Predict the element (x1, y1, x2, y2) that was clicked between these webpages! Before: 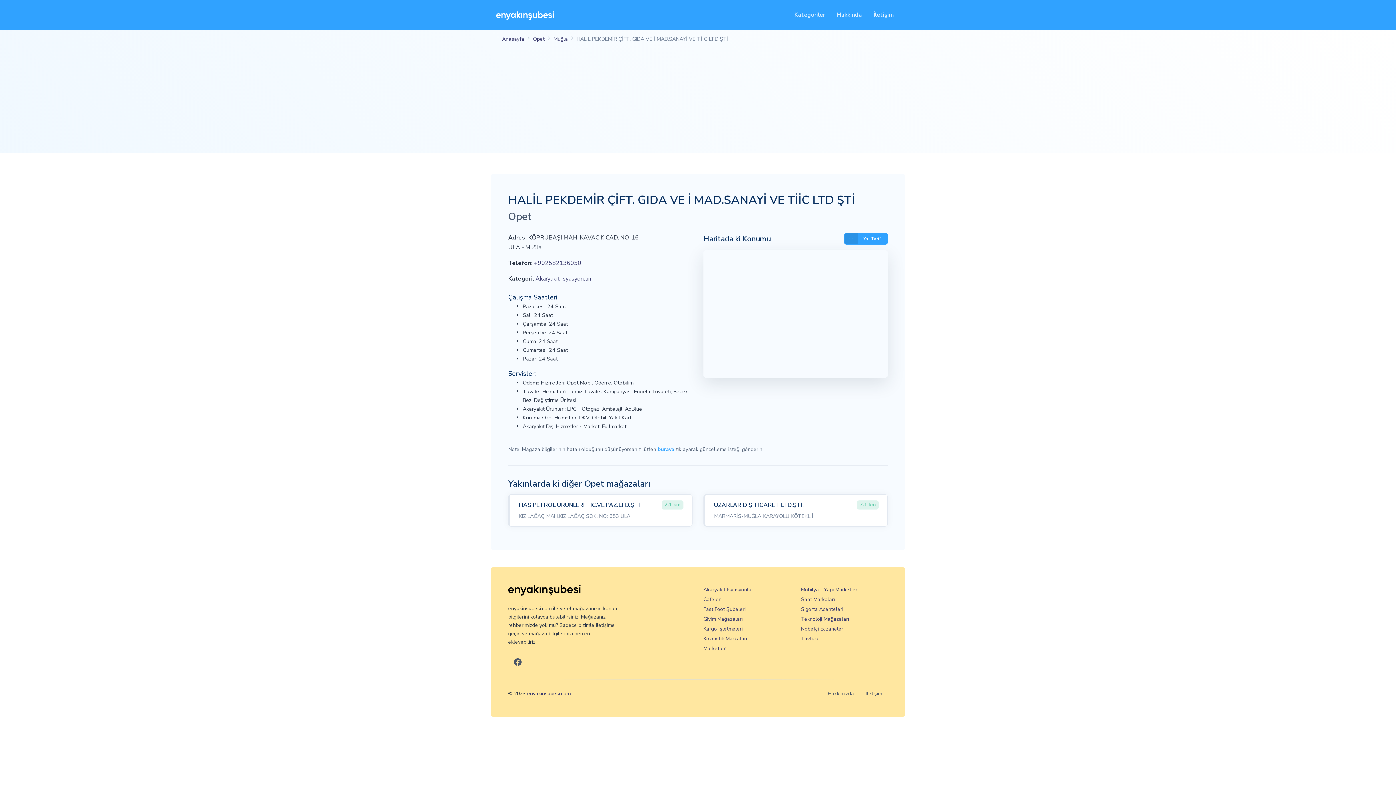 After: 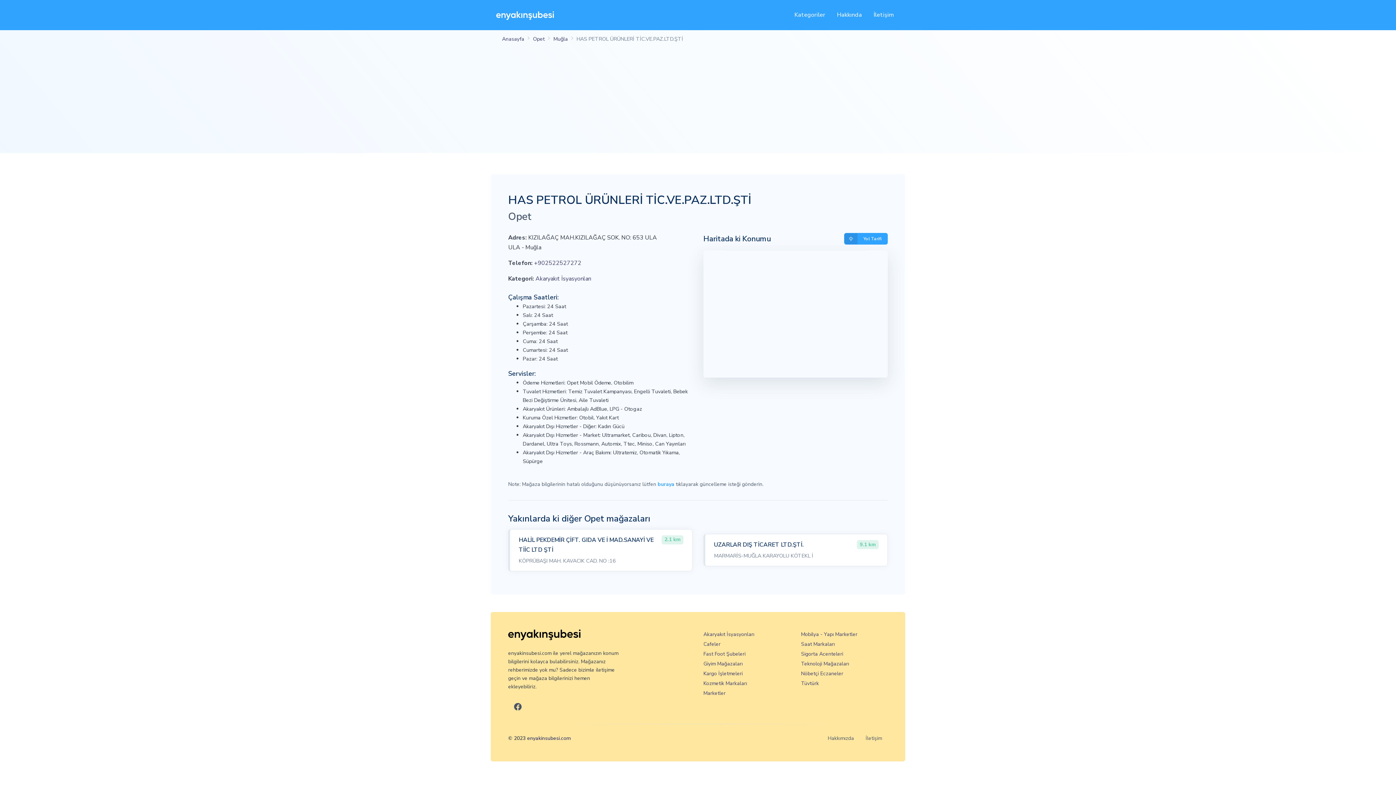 Action: label: HAS PETROL ÜRÜNLERİ TİC.VE.PAZ.LTD.ŞTİ
2.1 km
KIZILAĞAÇ MAH.KIZILAĞAÇ SOK. NO: 653 ULA bbox: (510, 494, 692, 526)